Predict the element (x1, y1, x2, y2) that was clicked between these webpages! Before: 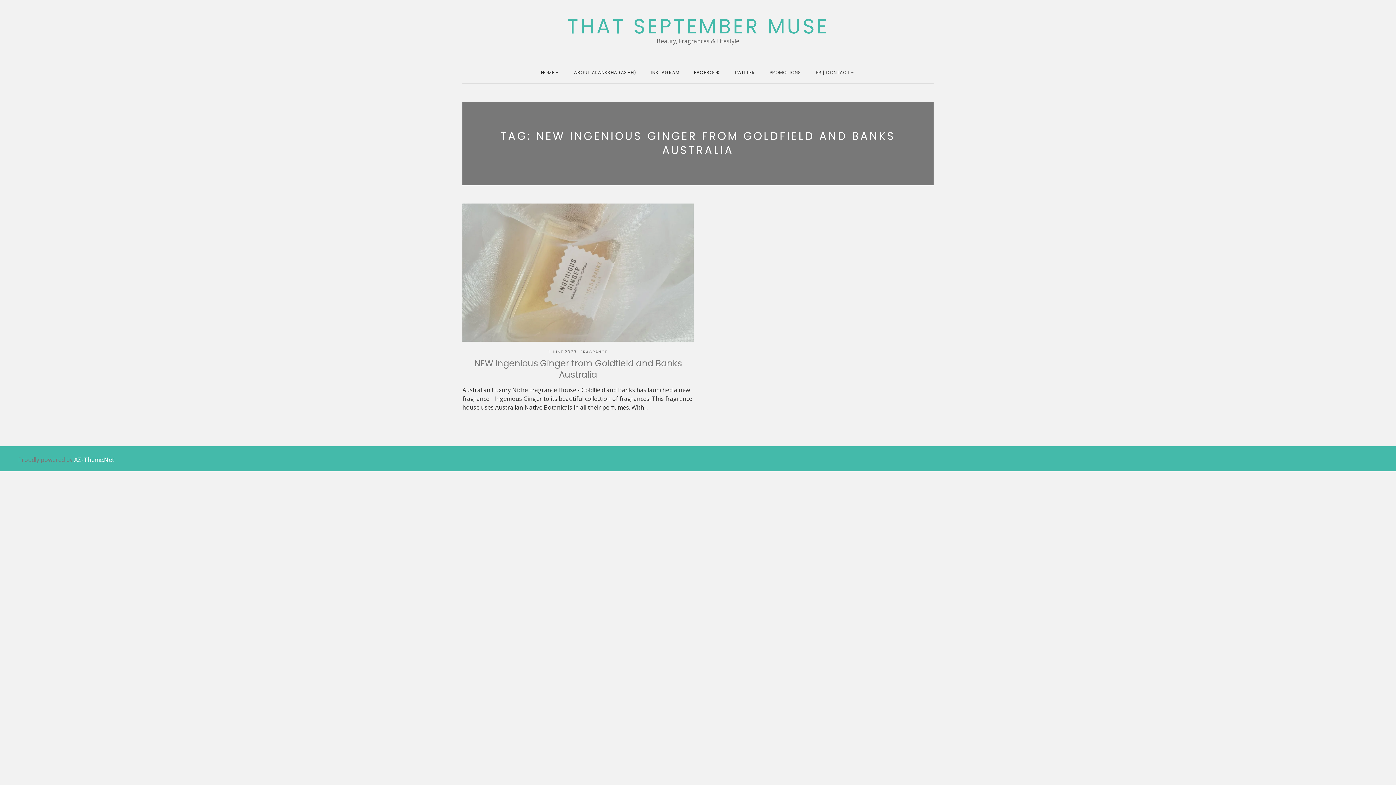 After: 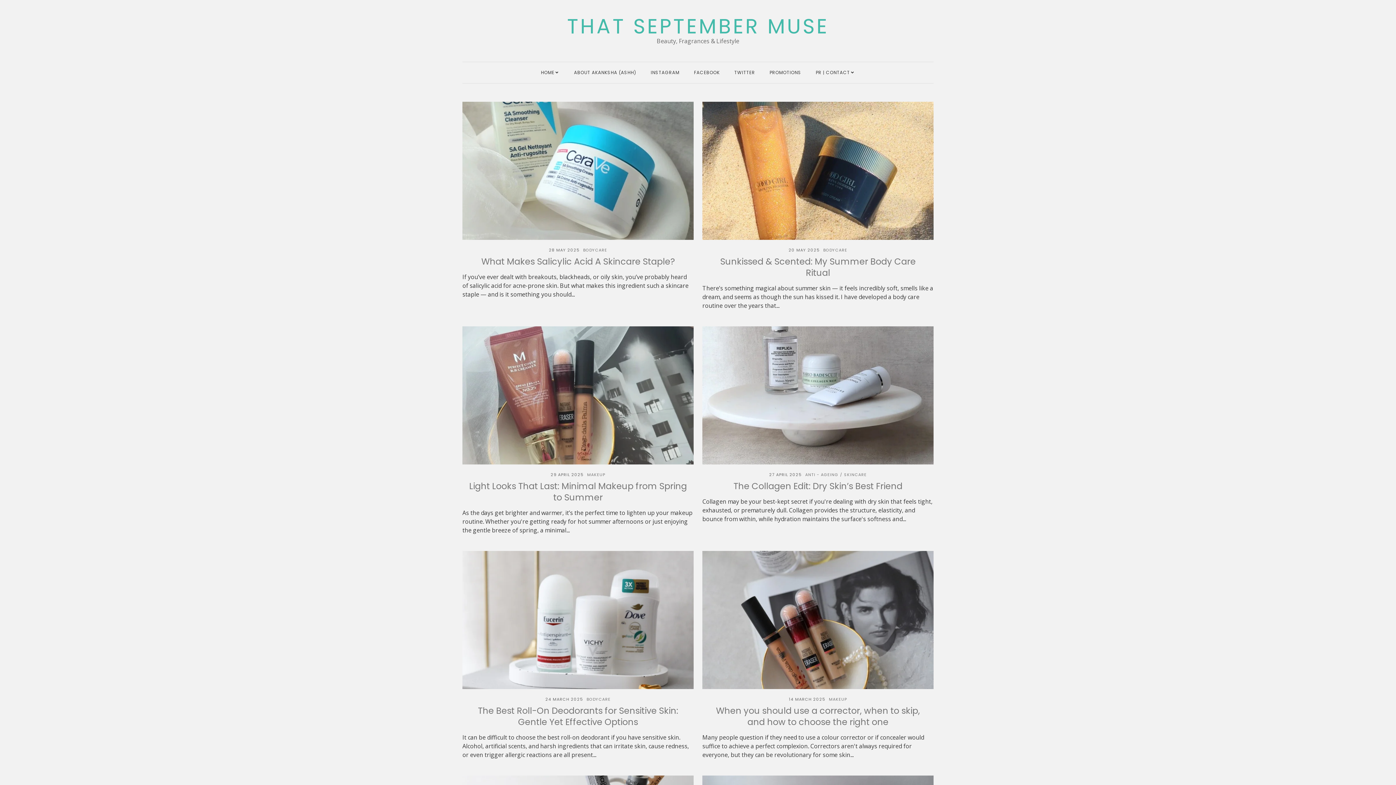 Action: bbox: (567, 16, 829, 36) label: THAT SEPTEMBER MUSE